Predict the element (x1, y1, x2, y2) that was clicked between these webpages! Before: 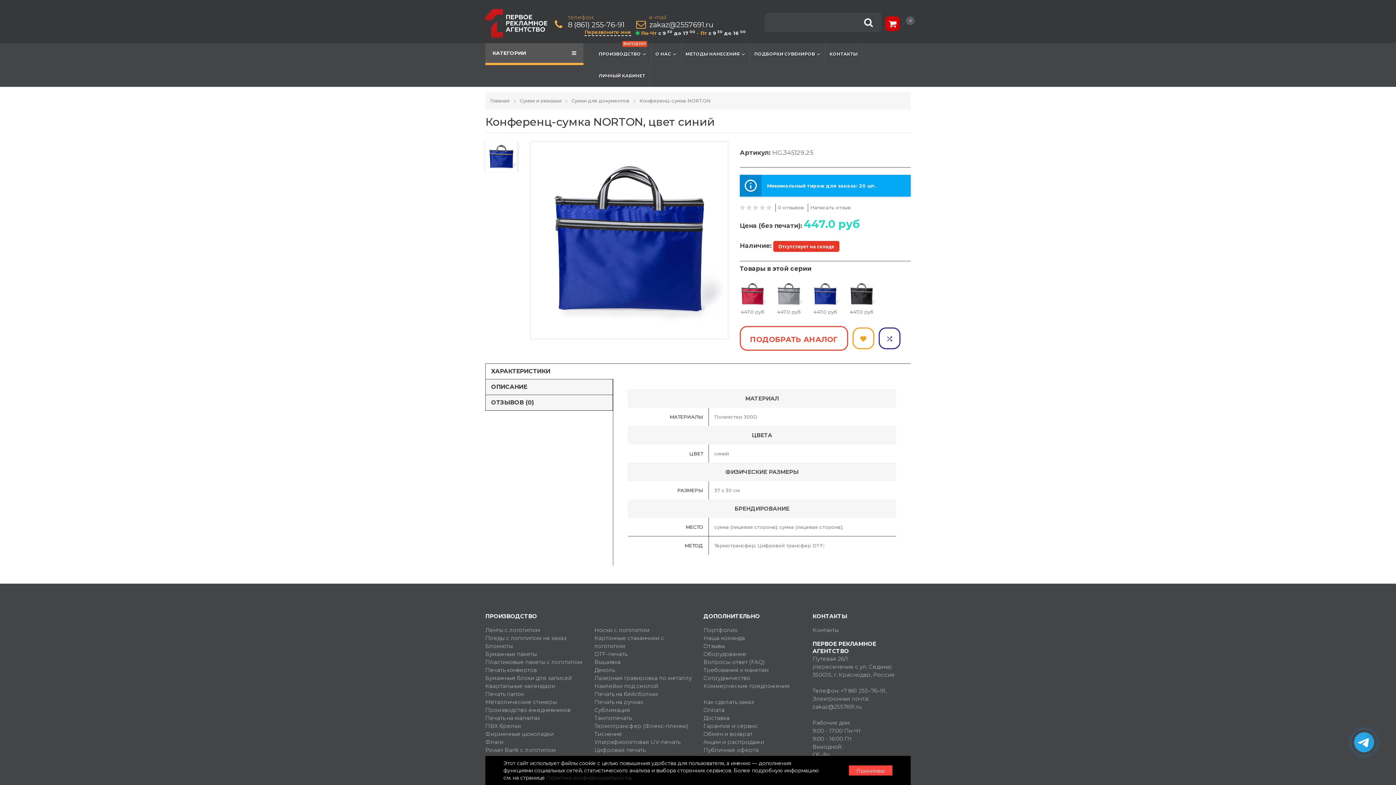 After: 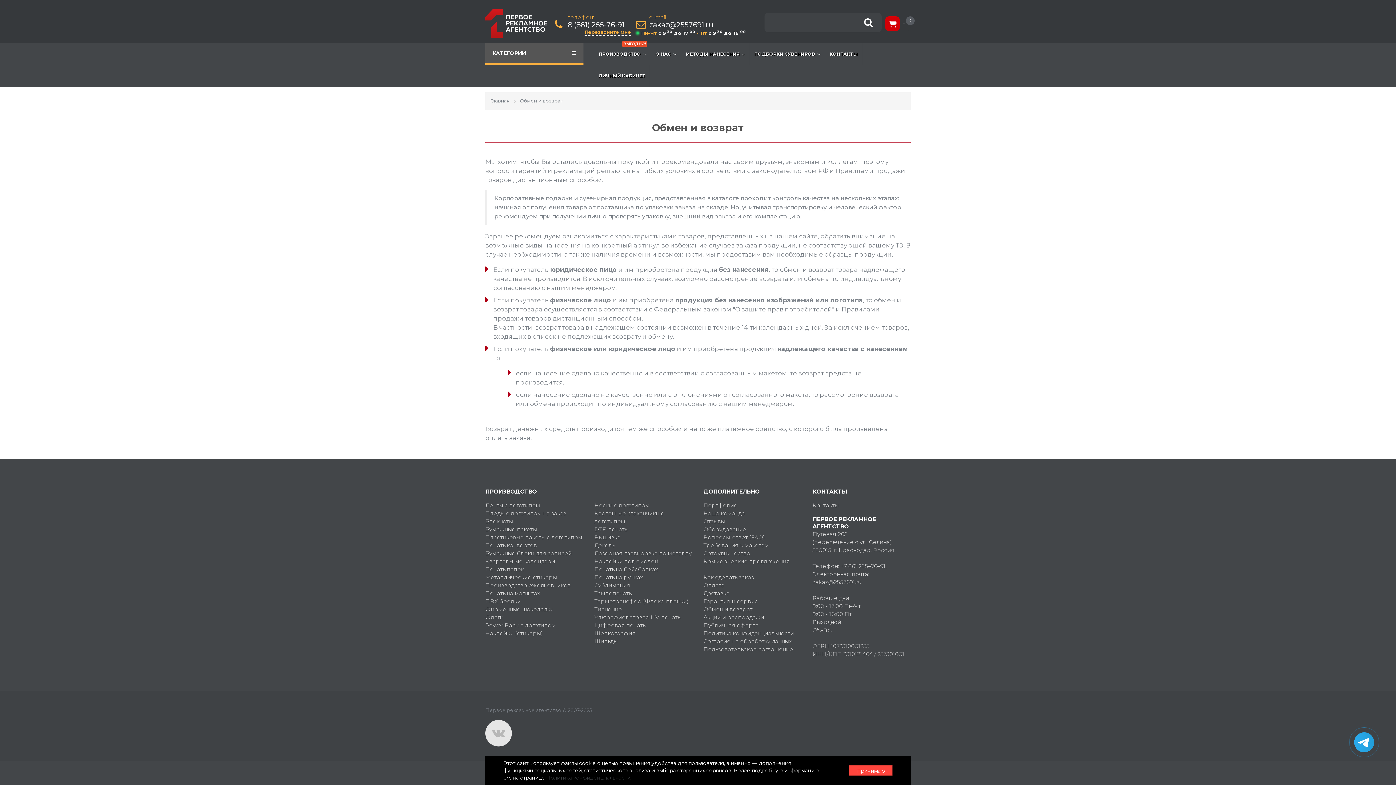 Action: label: Обмен и возврат bbox: (703, 730, 752, 738)